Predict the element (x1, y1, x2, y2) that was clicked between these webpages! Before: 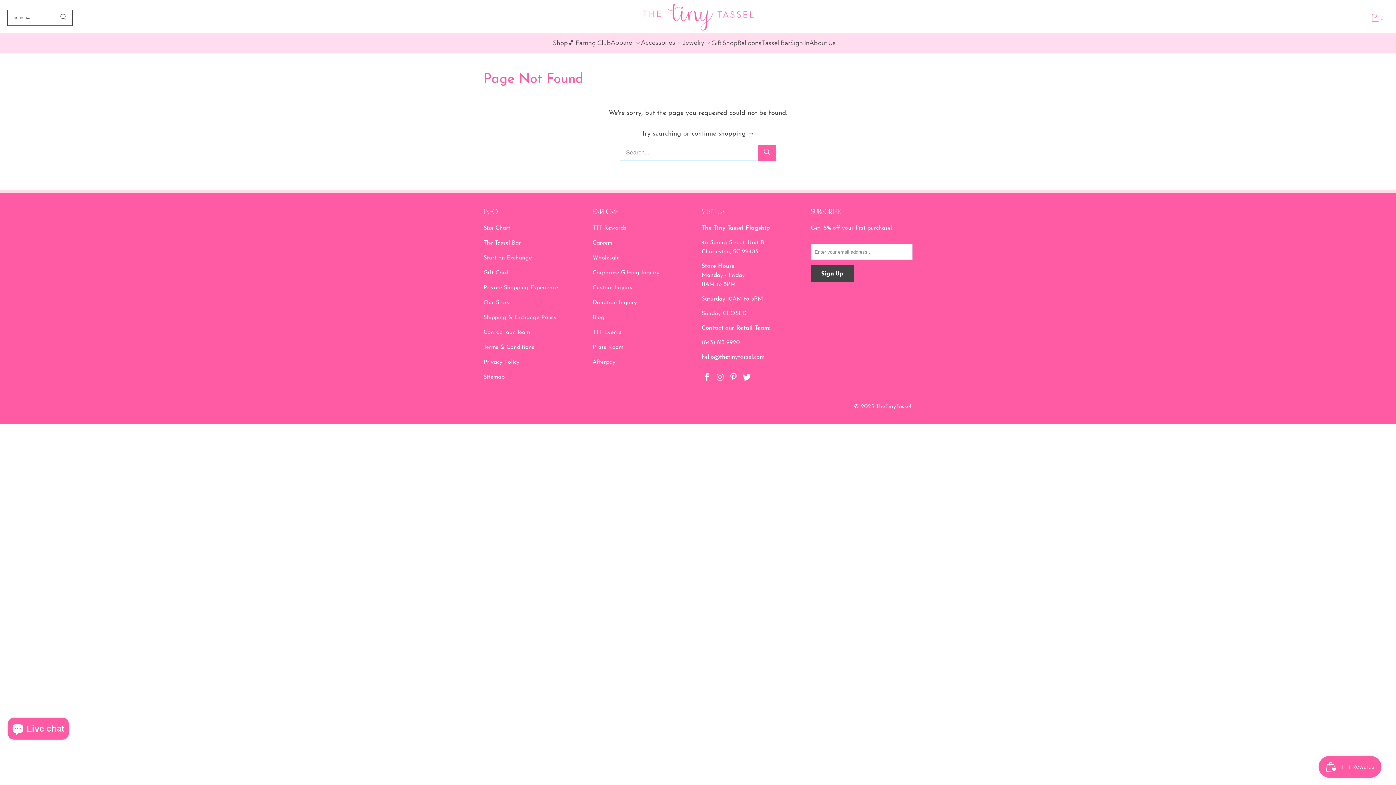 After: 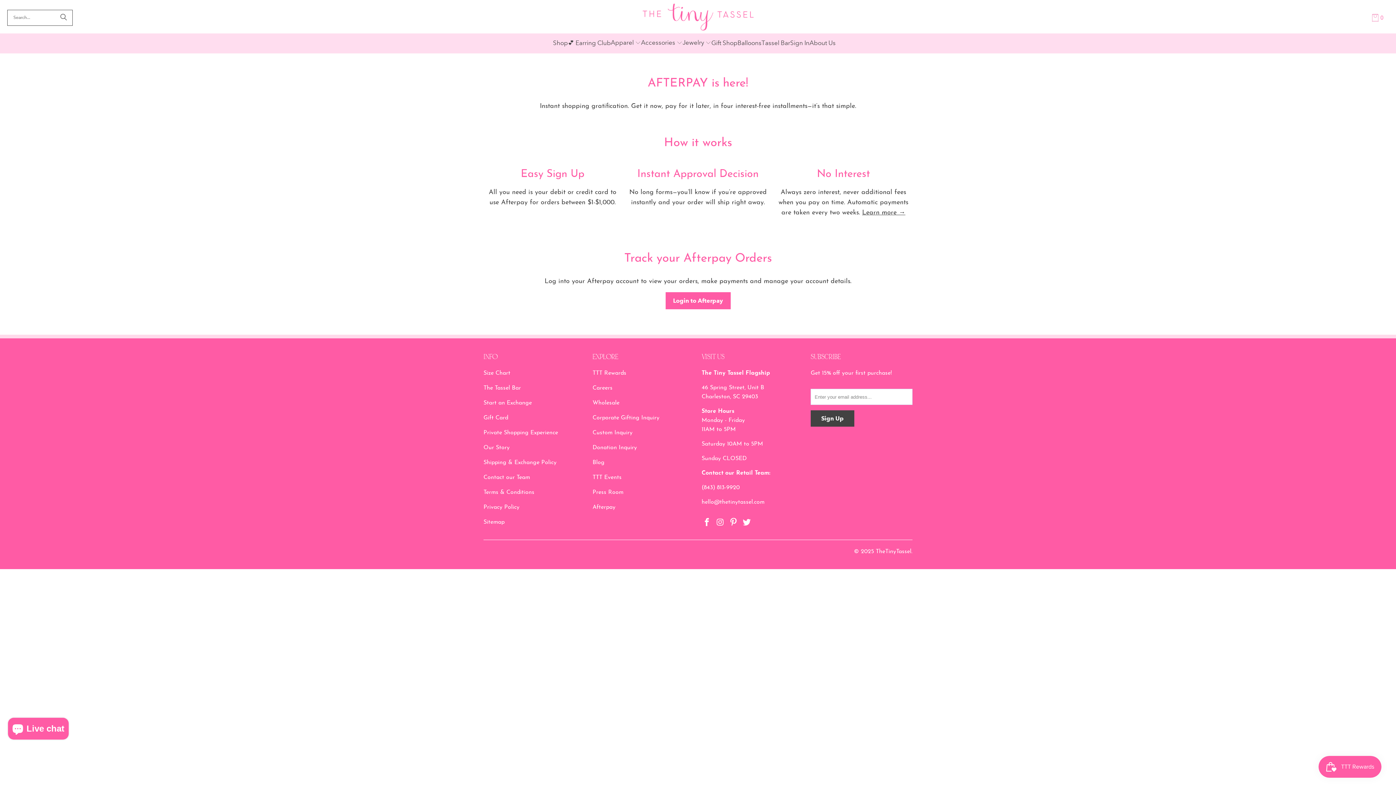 Action: bbox: (592, 359, 615, 365) label: Afterpay